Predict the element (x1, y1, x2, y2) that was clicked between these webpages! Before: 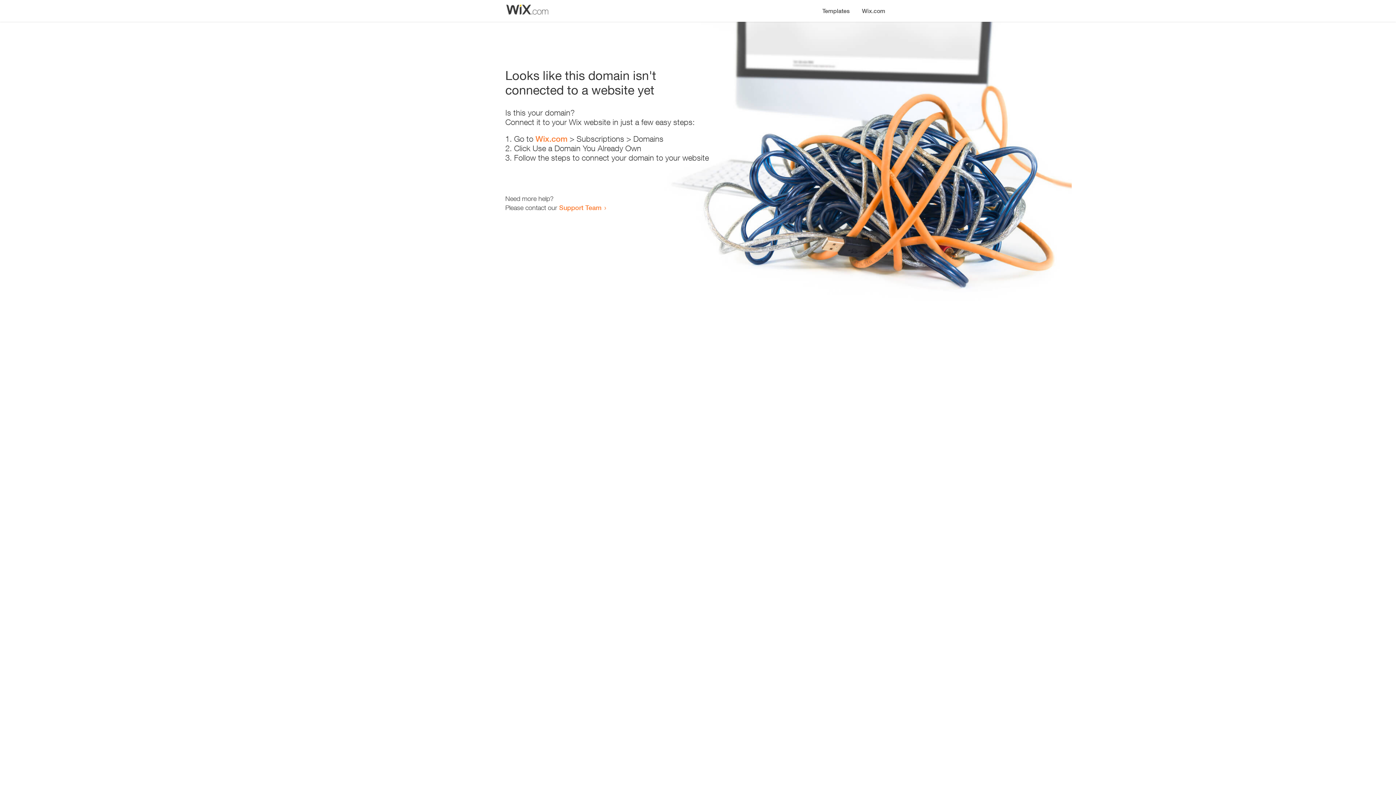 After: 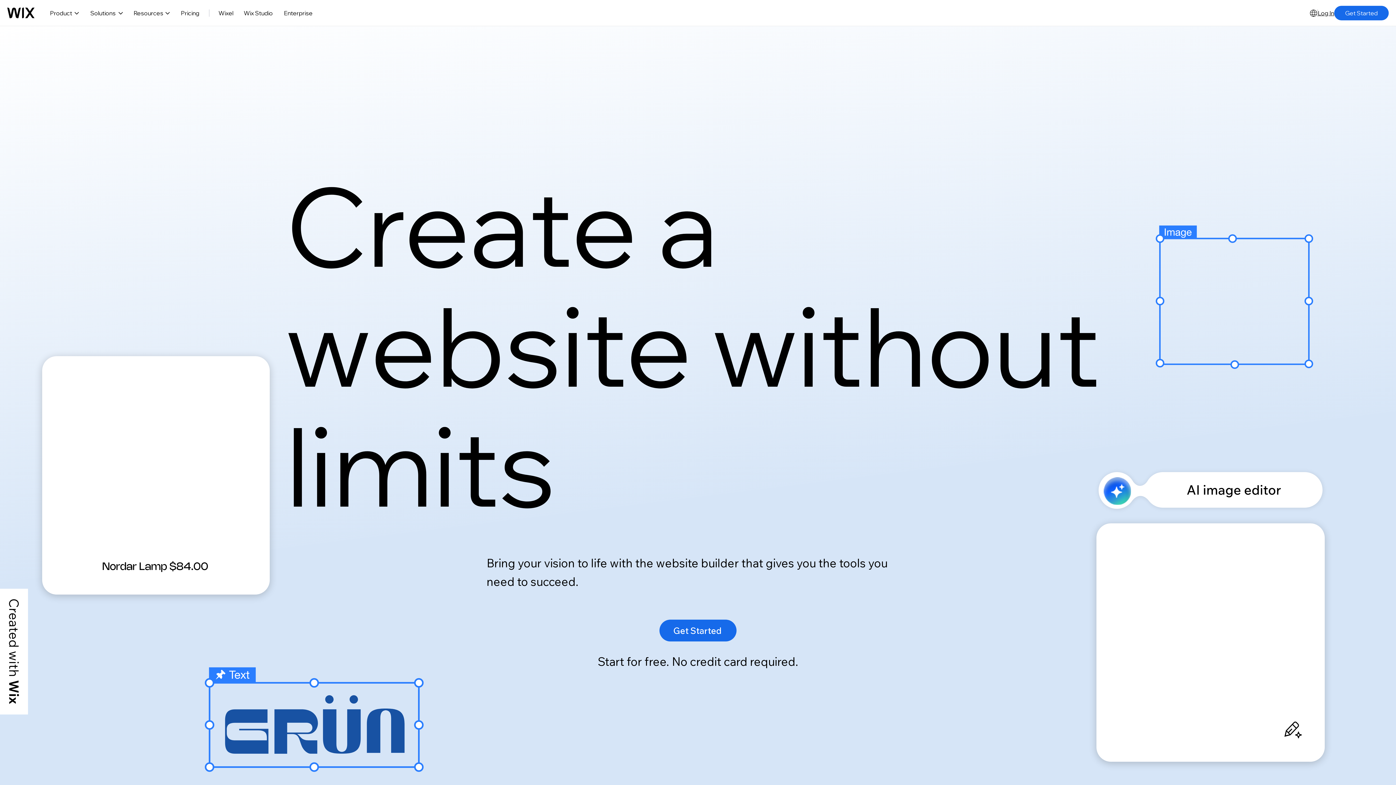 Action: label: Wix.com bbox: (856, 0, 890, 14)